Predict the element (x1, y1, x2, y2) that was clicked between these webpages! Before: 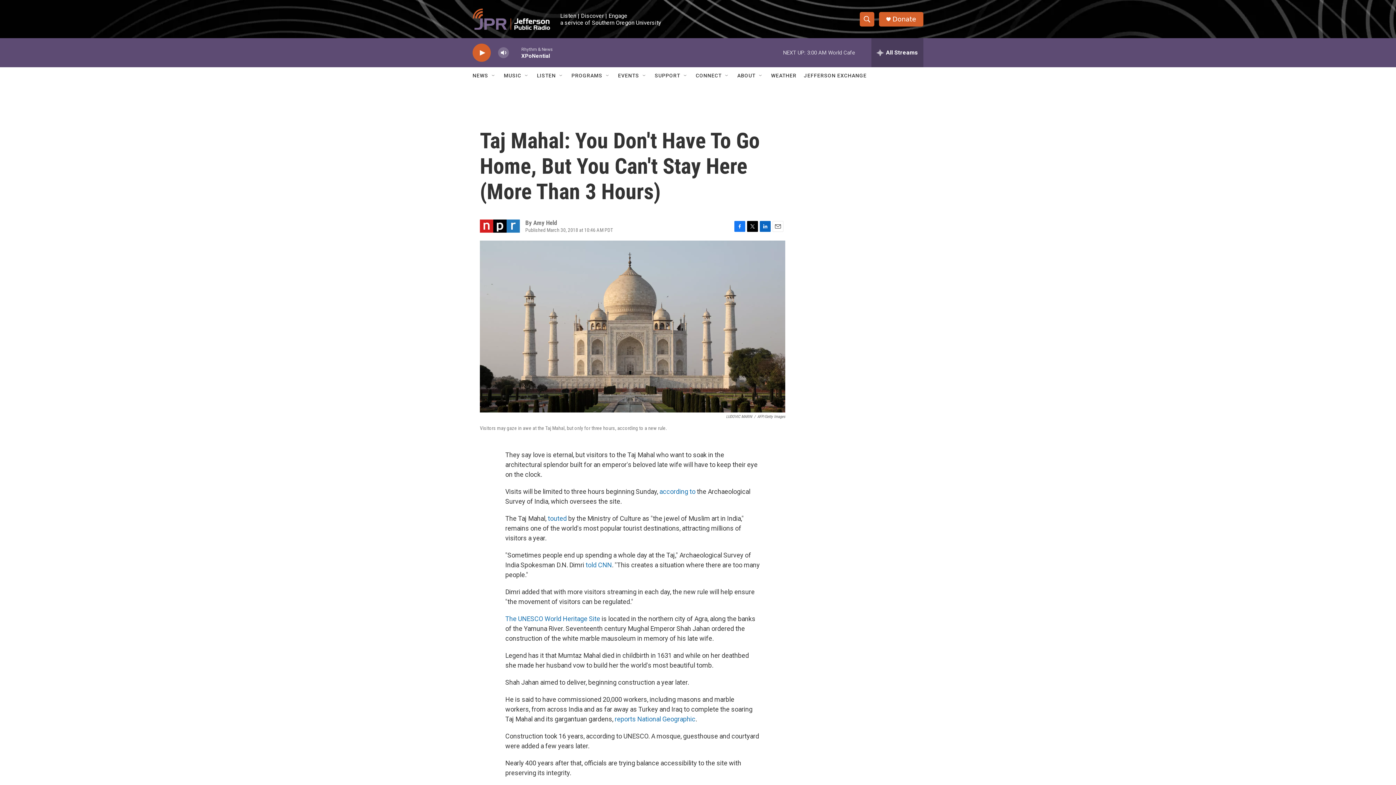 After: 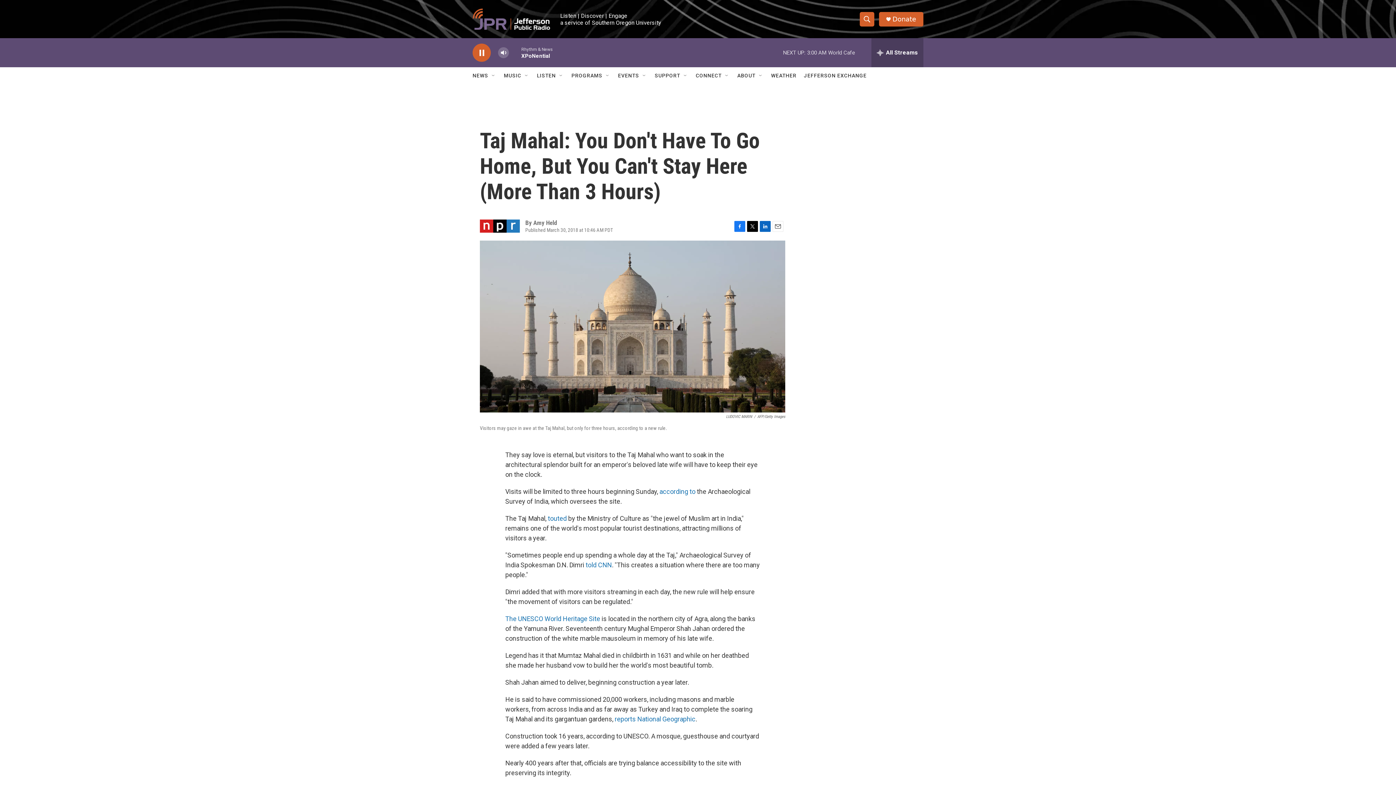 Action: label: play bbox: (476, 48, 487, 56)